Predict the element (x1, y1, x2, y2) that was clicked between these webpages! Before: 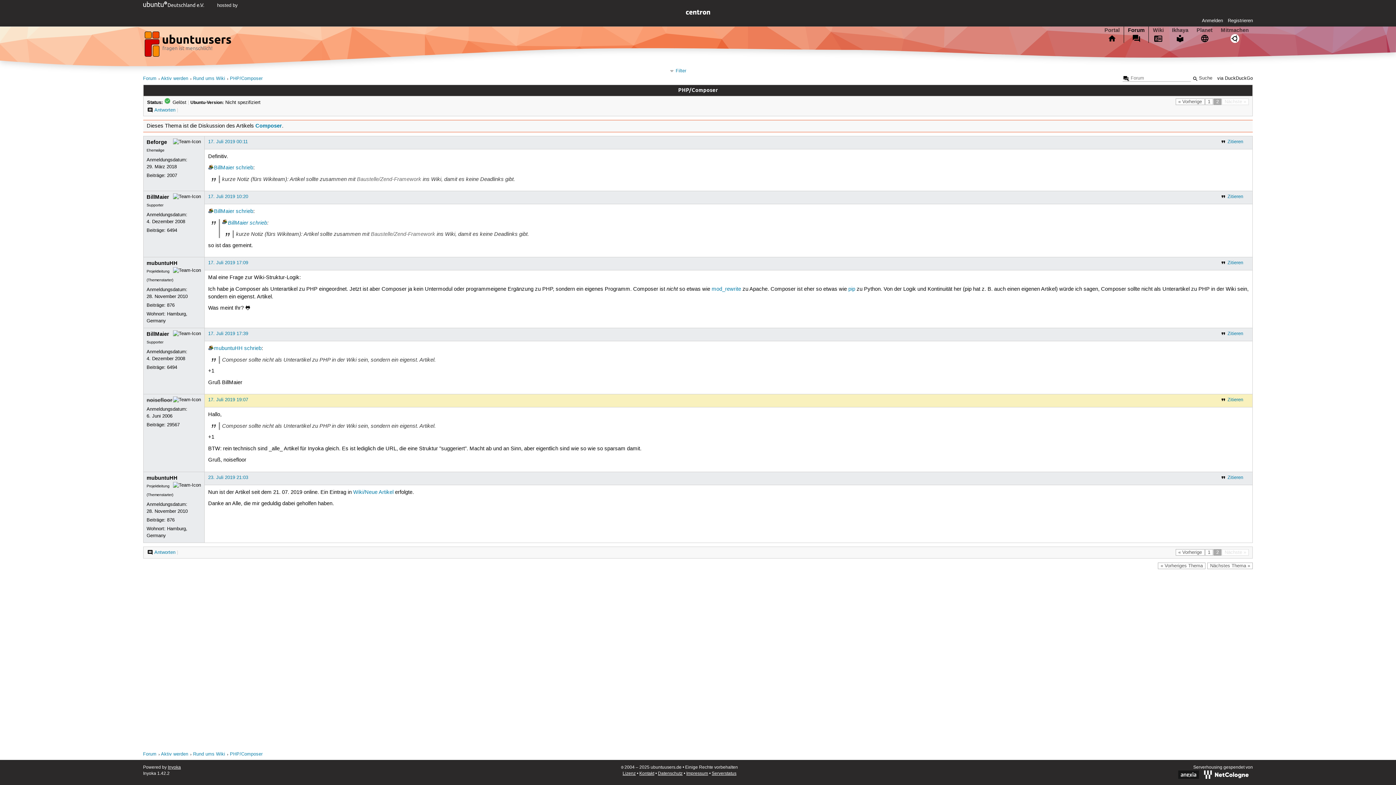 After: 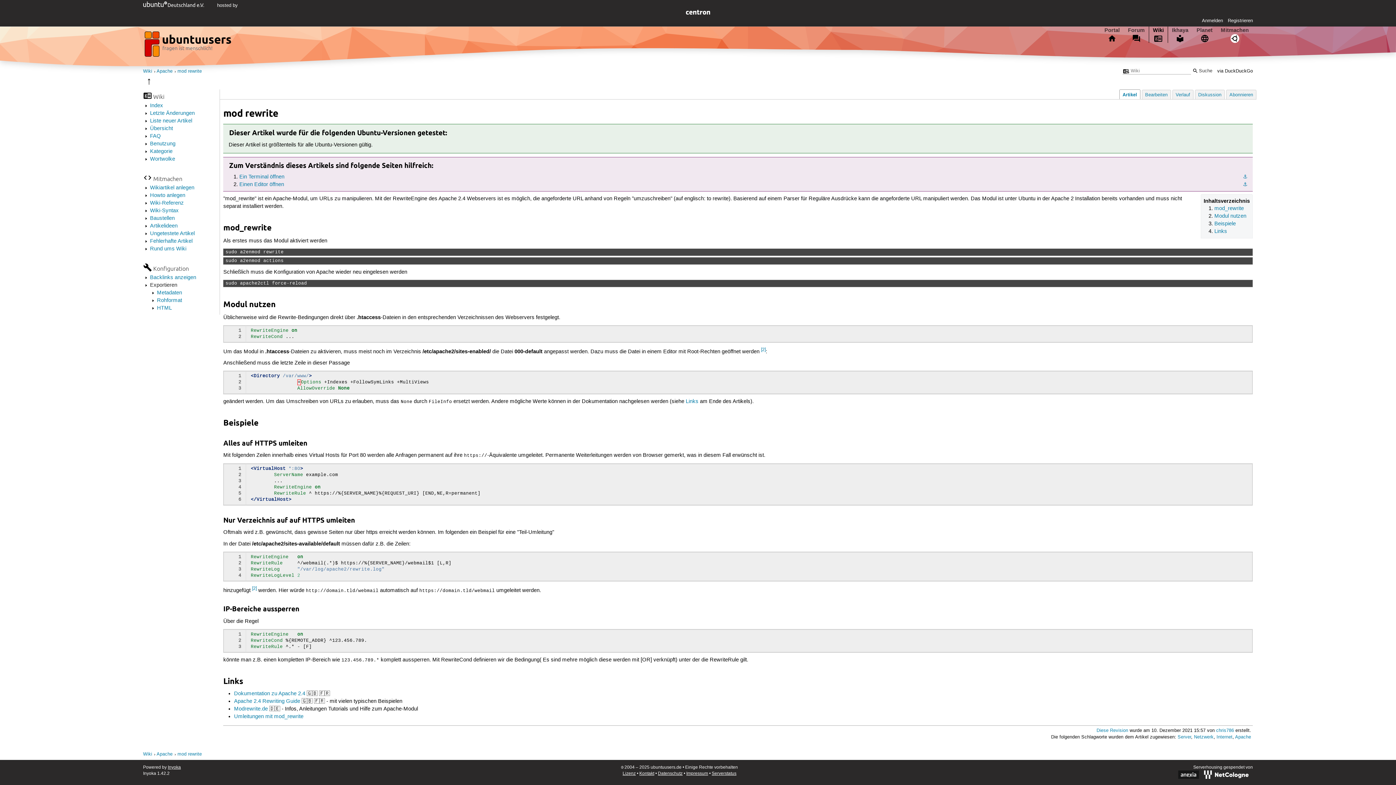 Action: bbox: (711, 286, 741, 292) label: mod_rewrite